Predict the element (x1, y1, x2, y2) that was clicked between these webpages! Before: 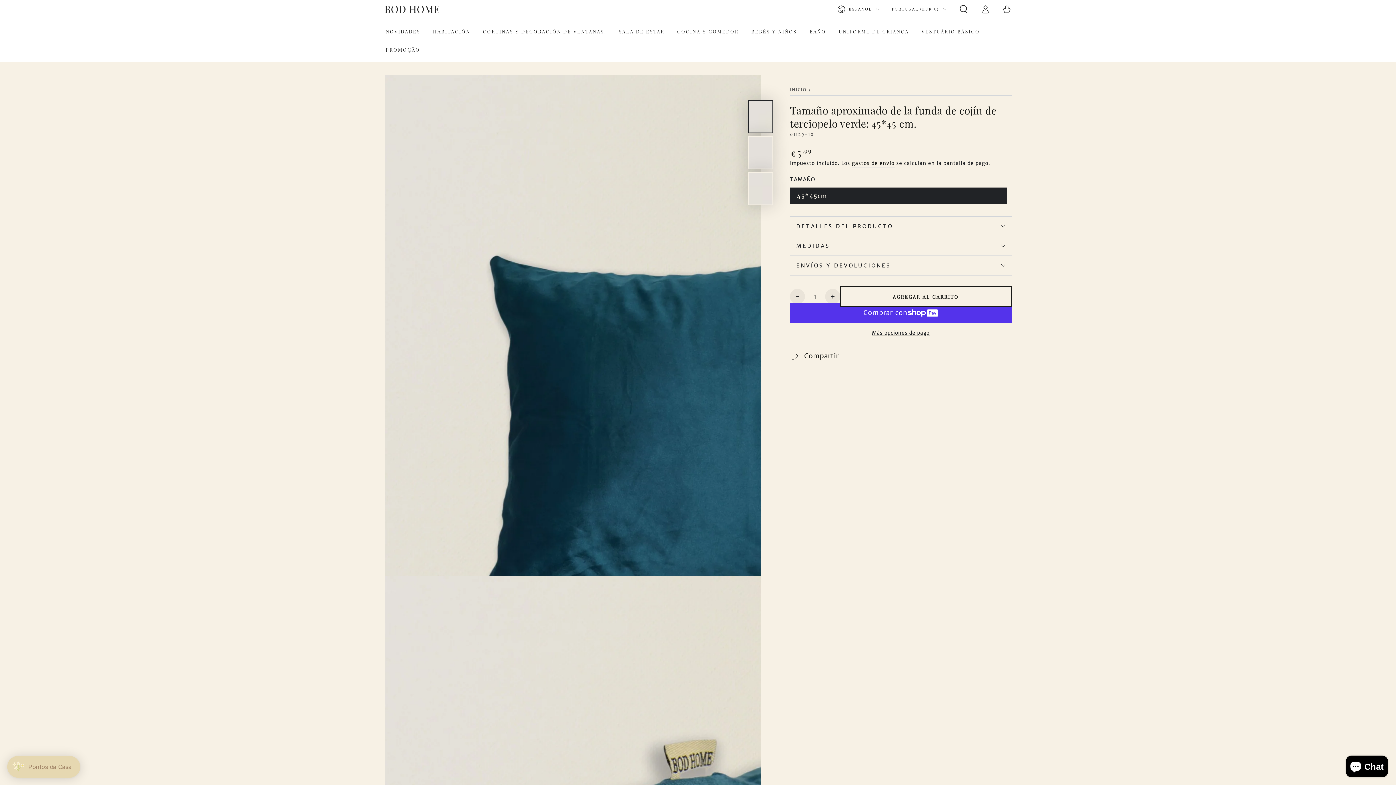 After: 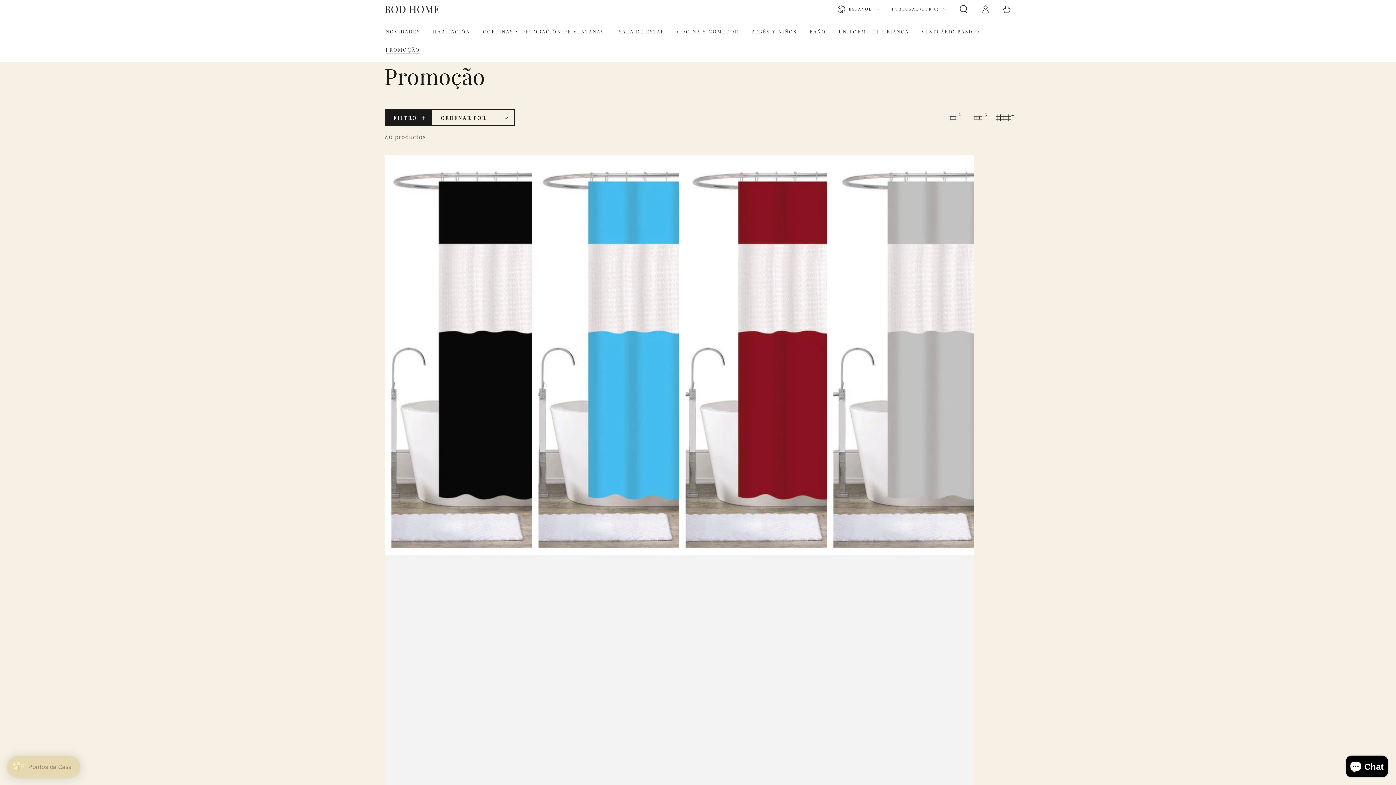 Action: label: PROMOÇÃO bbox: (379, 40, 426, 58)